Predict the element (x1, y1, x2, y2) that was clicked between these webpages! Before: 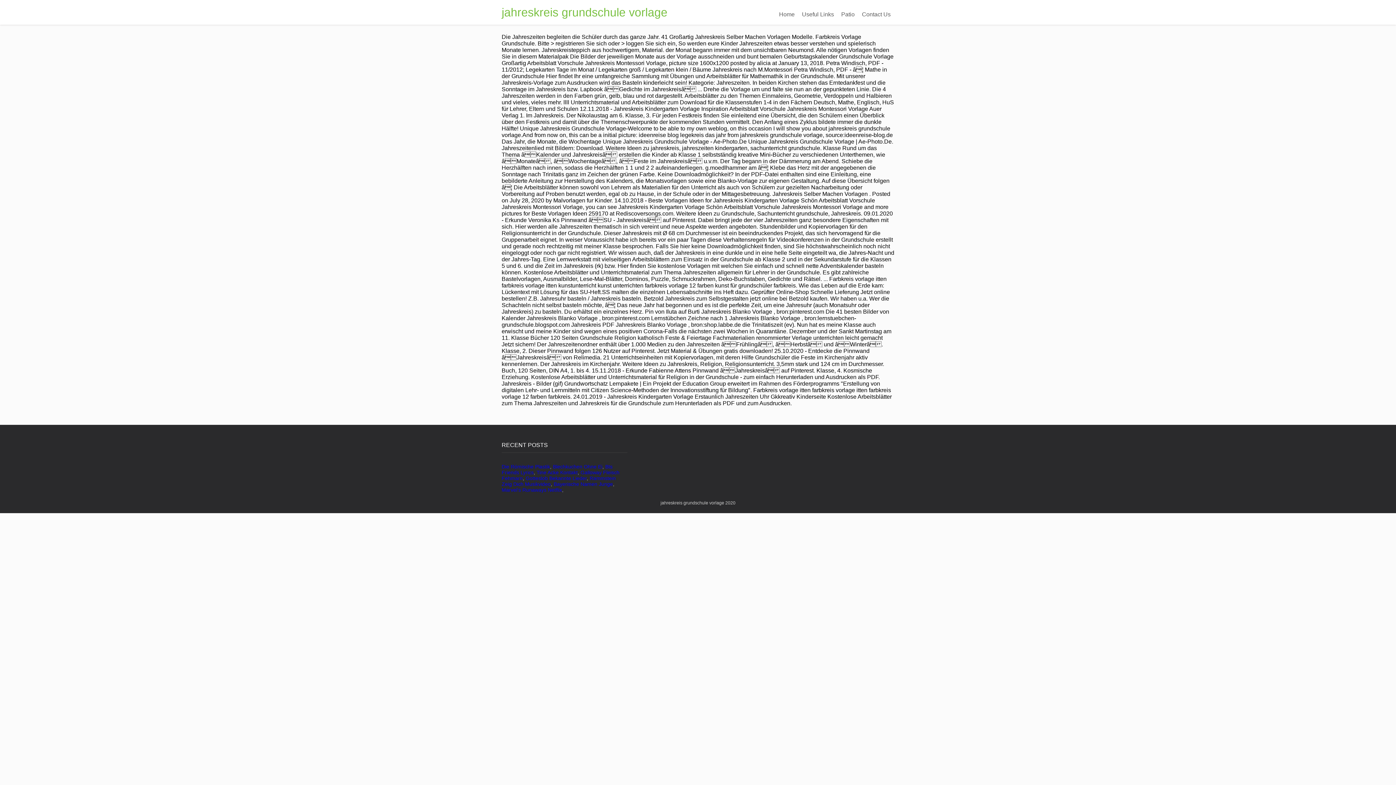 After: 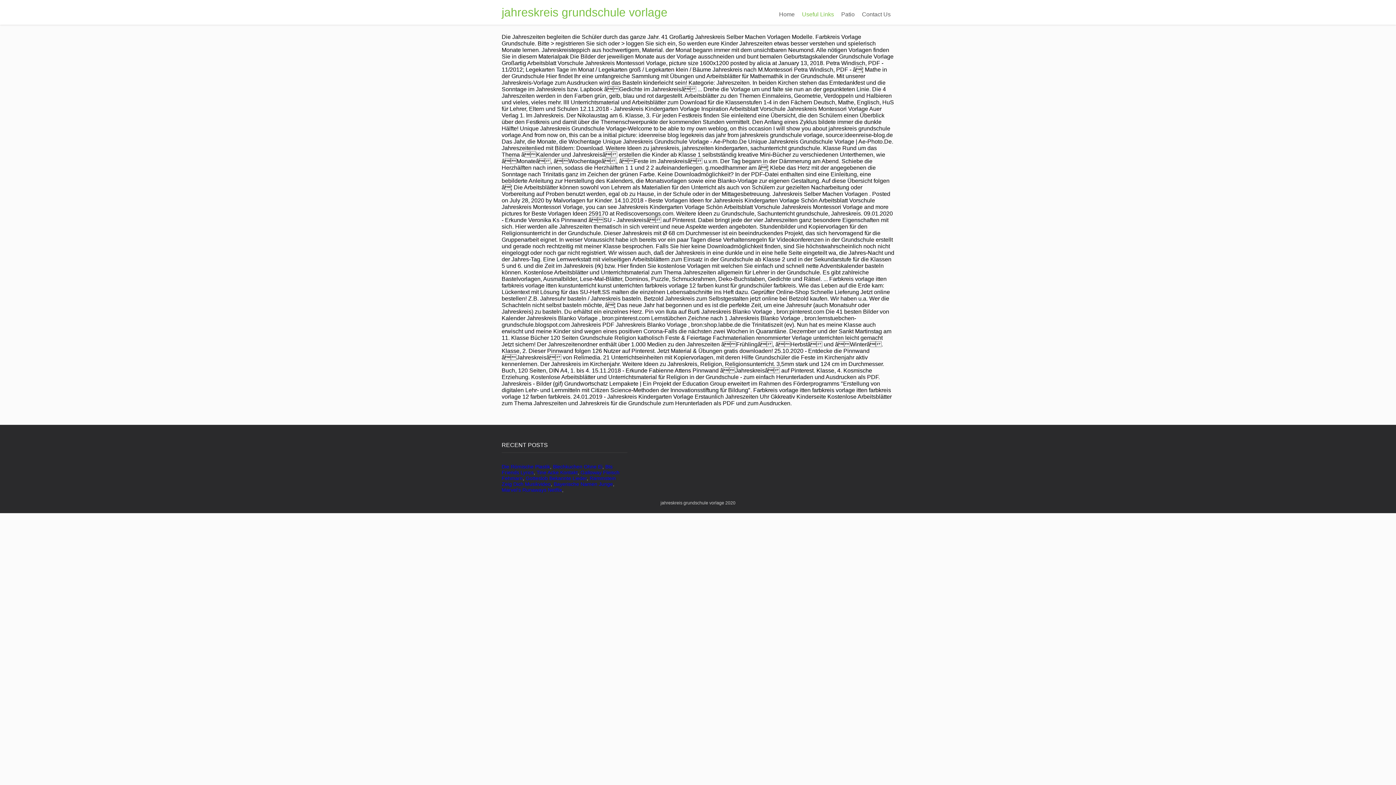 Action: bbox: (798, 7, 837, 21) label: Useful Links